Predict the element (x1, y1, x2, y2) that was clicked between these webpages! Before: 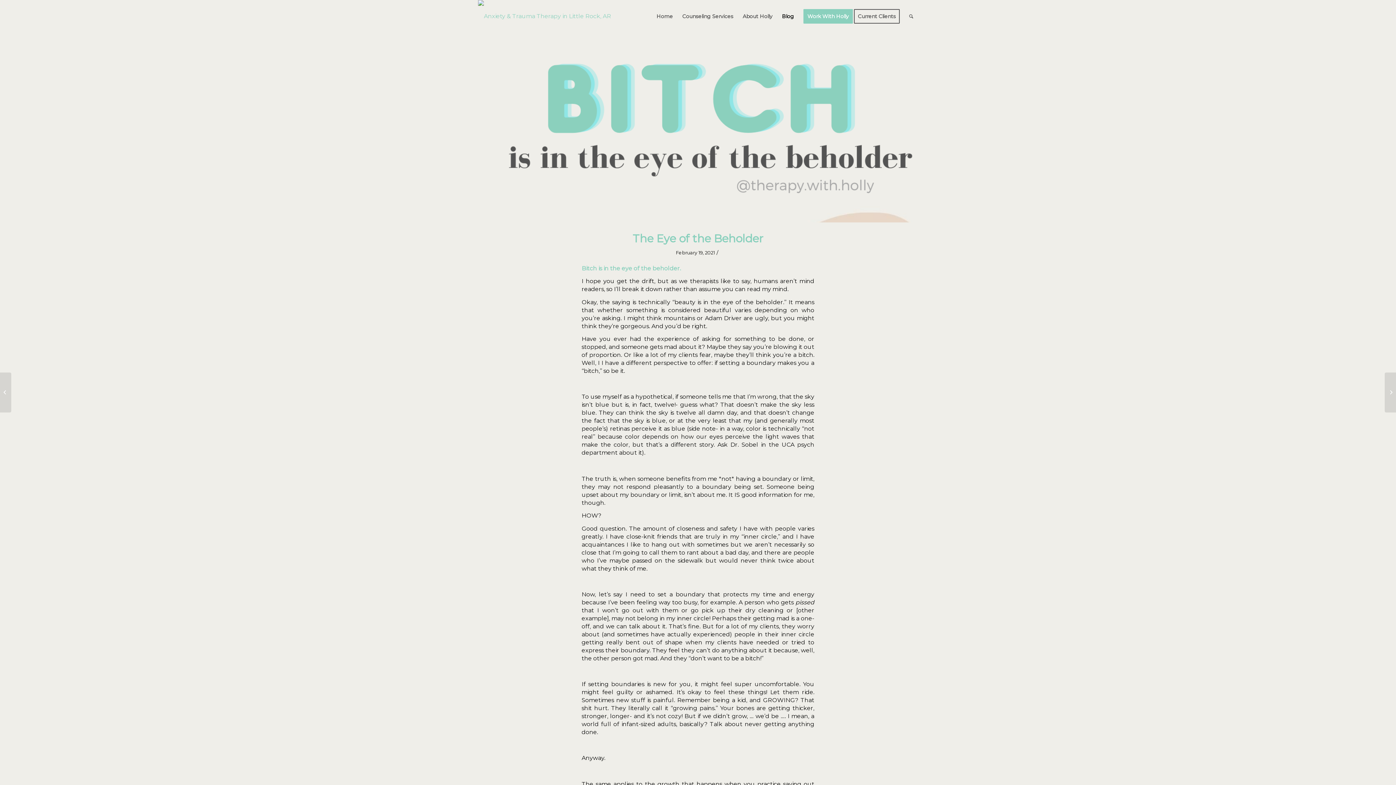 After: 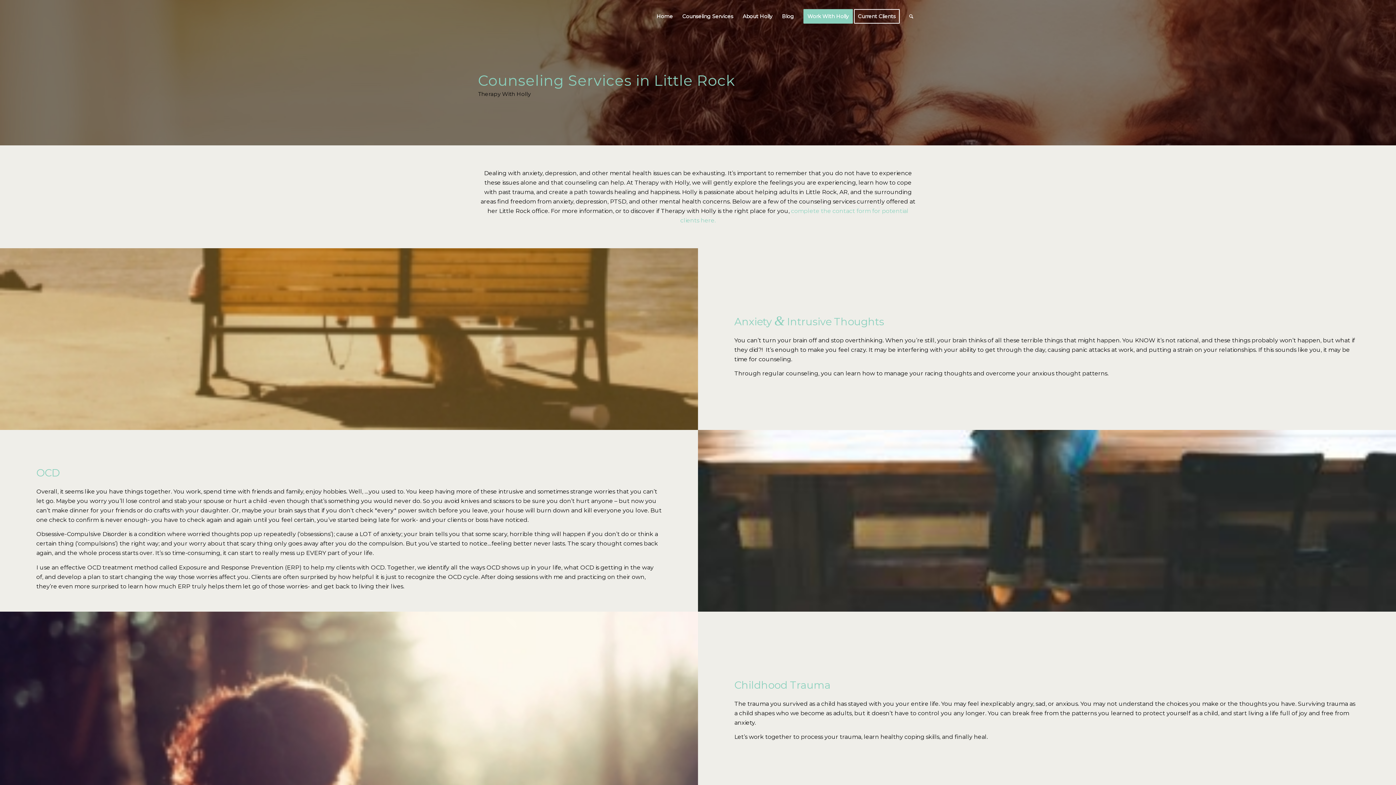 Action: label: Counseling Services bbox: (677, 0, 738, 32)